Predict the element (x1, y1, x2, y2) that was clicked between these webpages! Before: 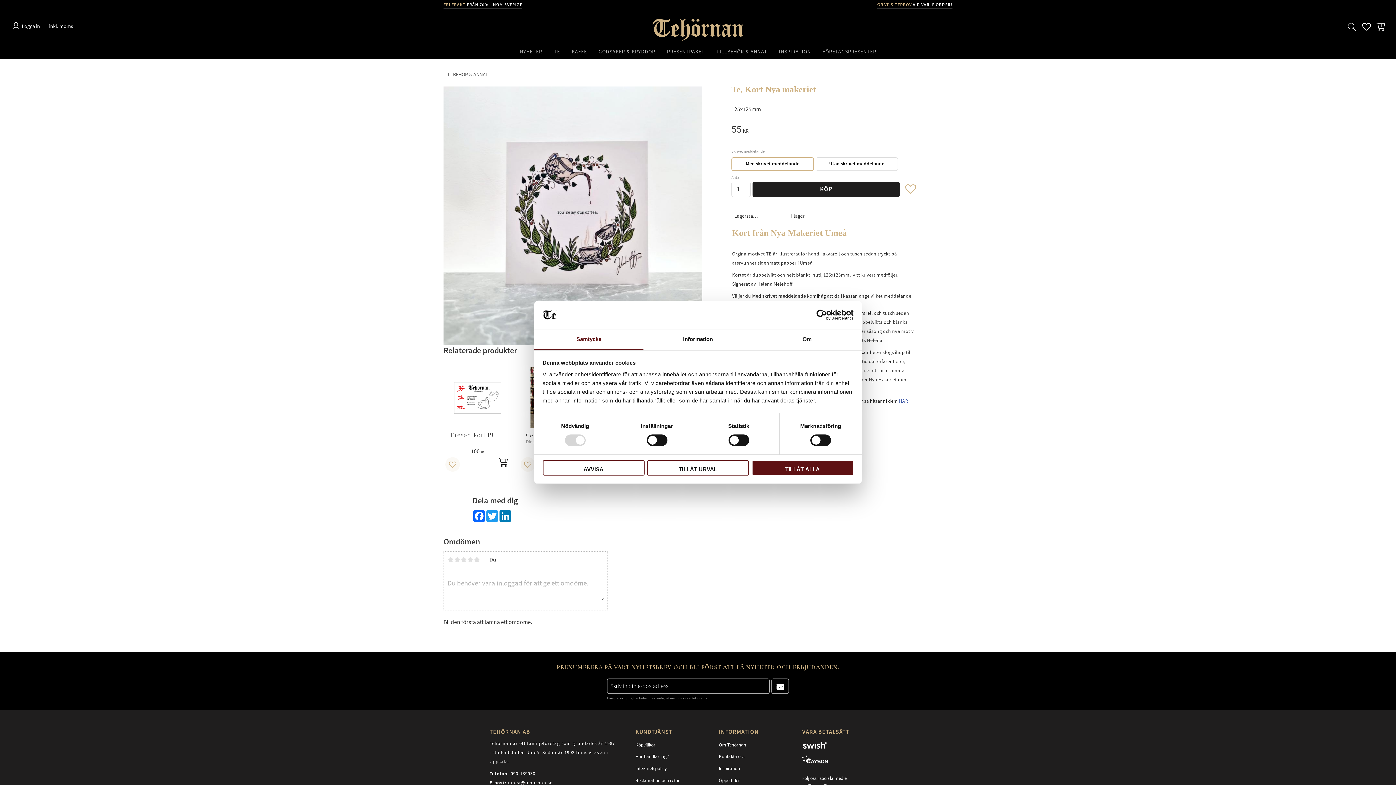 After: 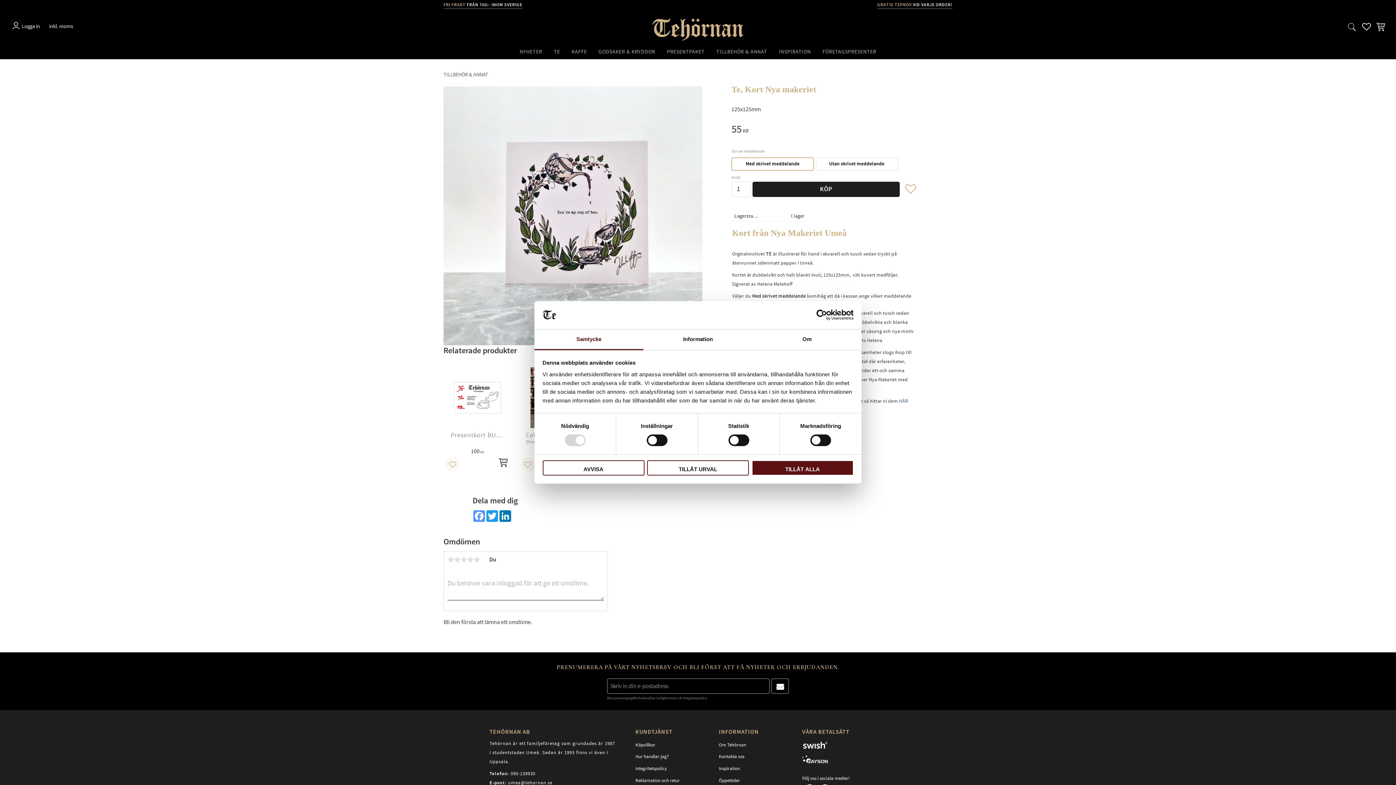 Action: bbox: (472, 510, 485, 522) label: Facebook